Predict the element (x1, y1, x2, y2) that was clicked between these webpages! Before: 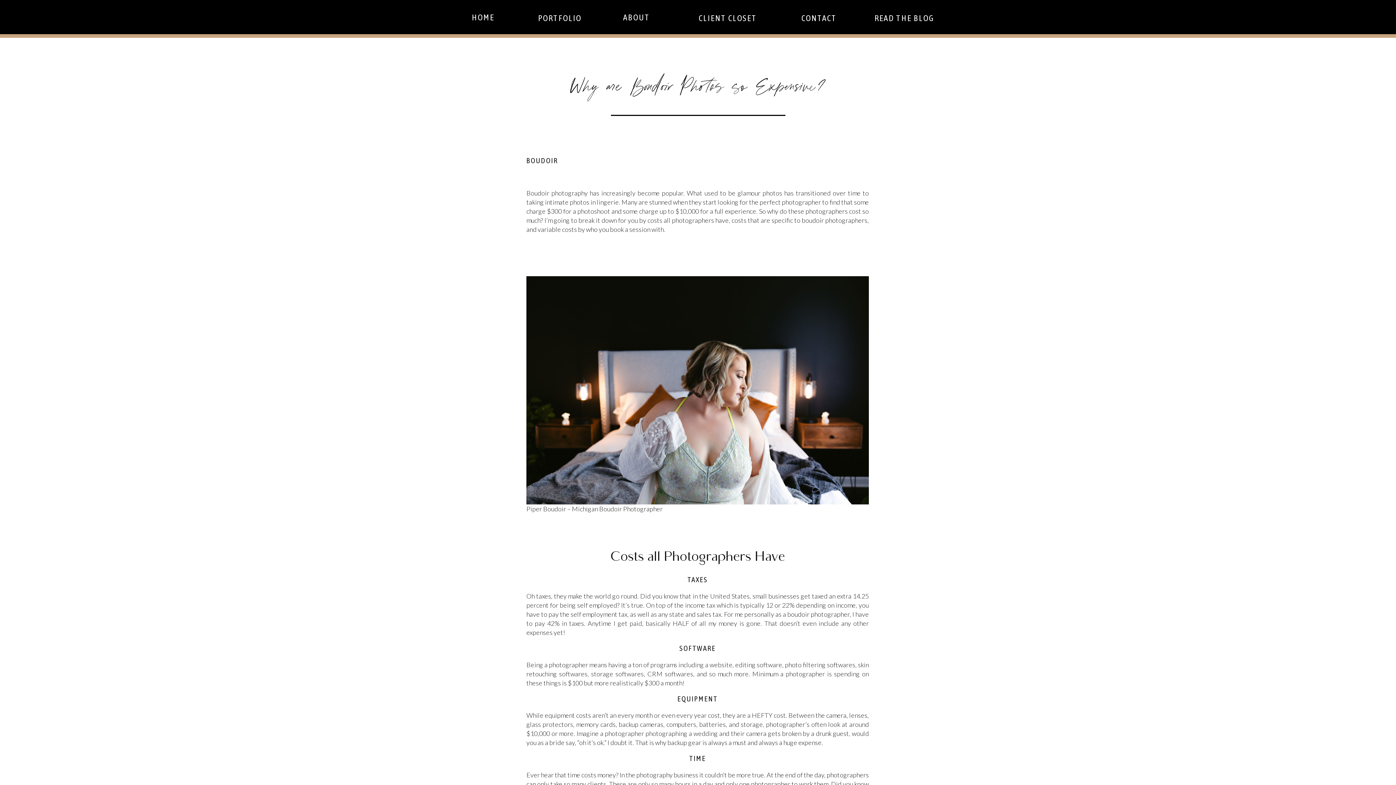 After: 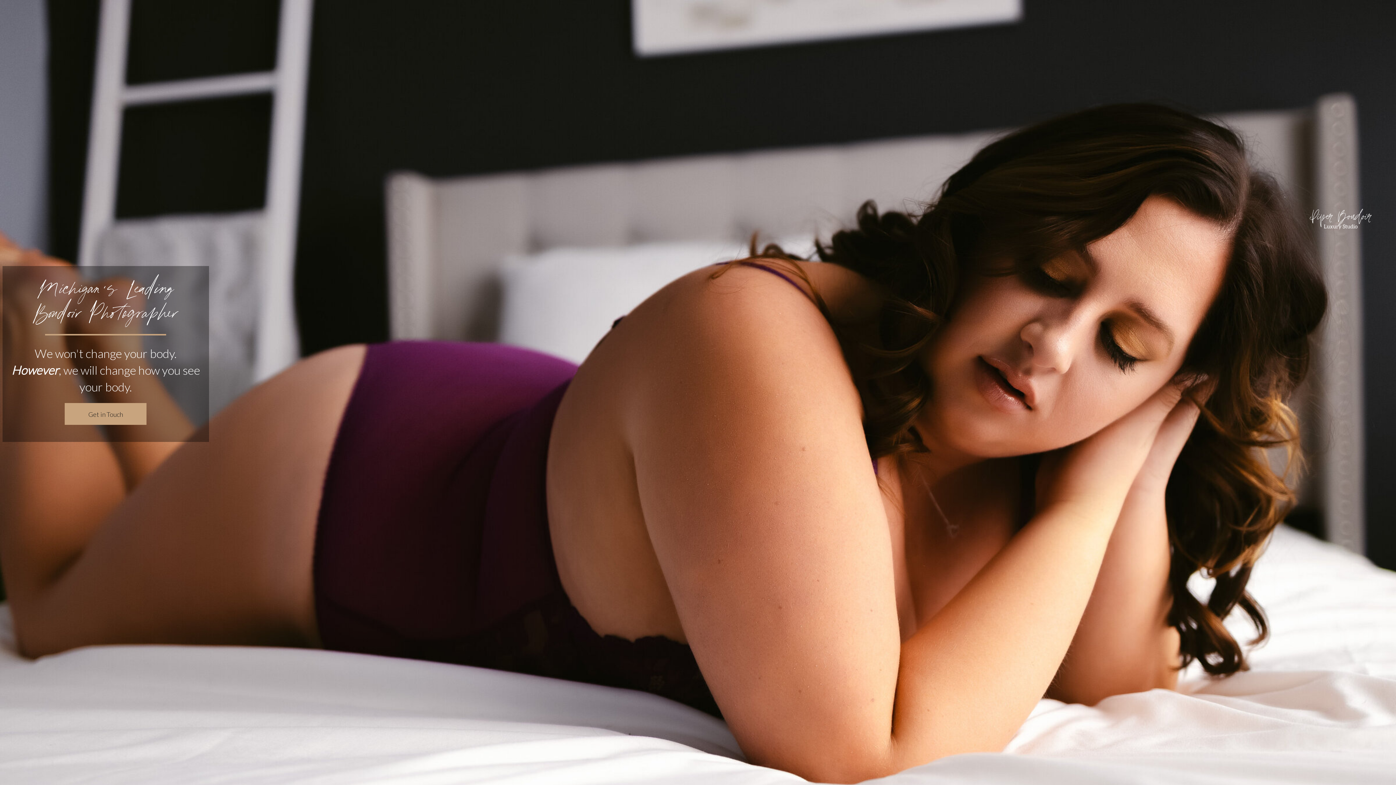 Action: bbox: (613, 11, 659, 18) label: ABOUT